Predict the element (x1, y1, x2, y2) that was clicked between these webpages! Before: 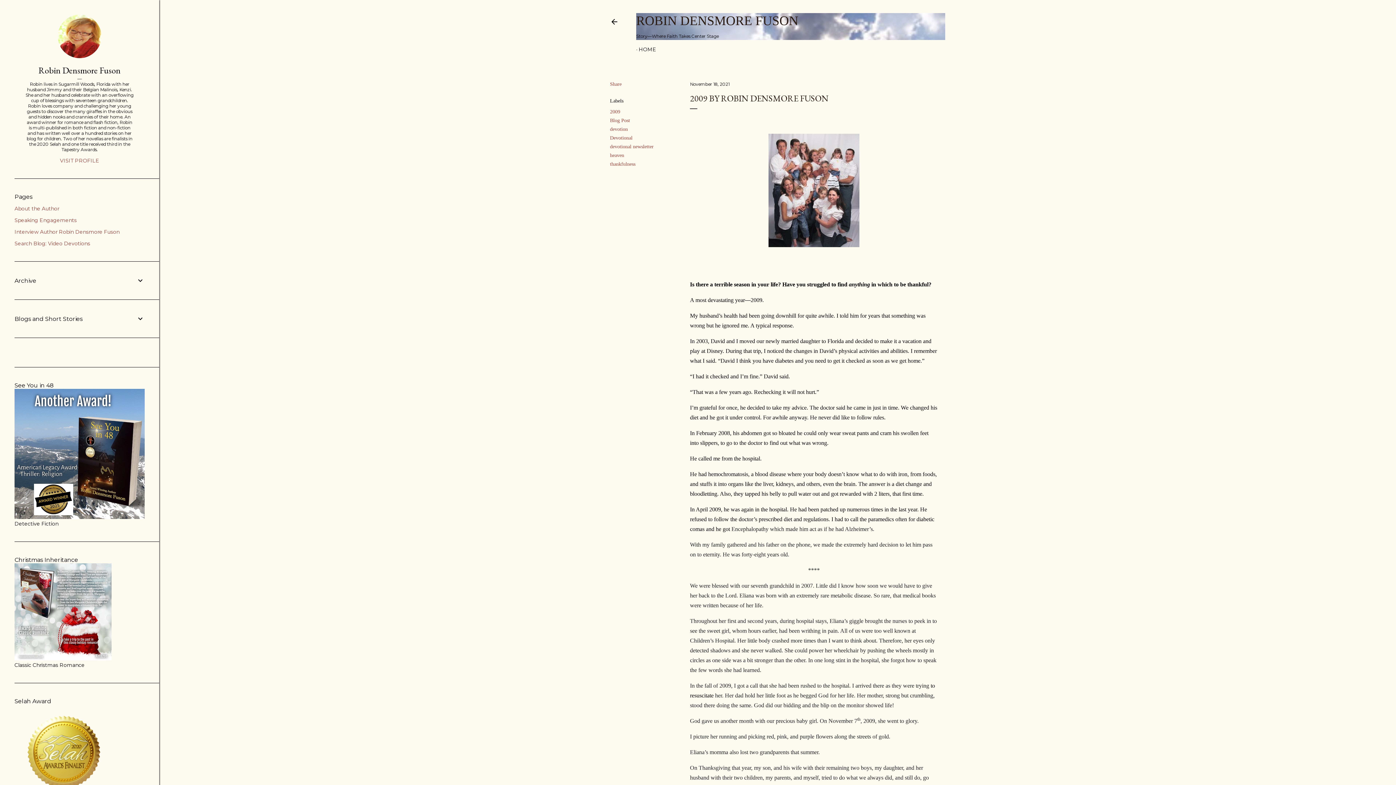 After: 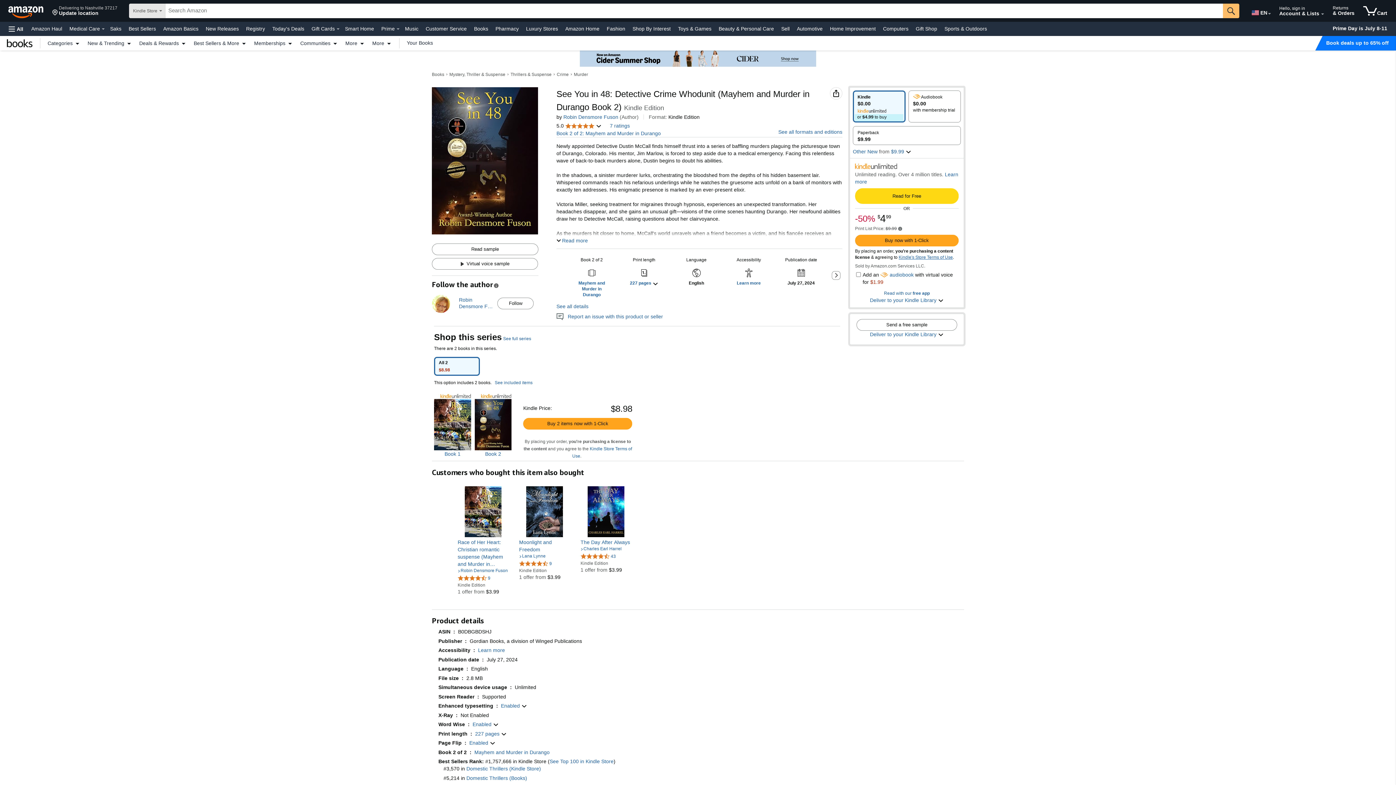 Action: bbox: (14, 514, 144, 520)